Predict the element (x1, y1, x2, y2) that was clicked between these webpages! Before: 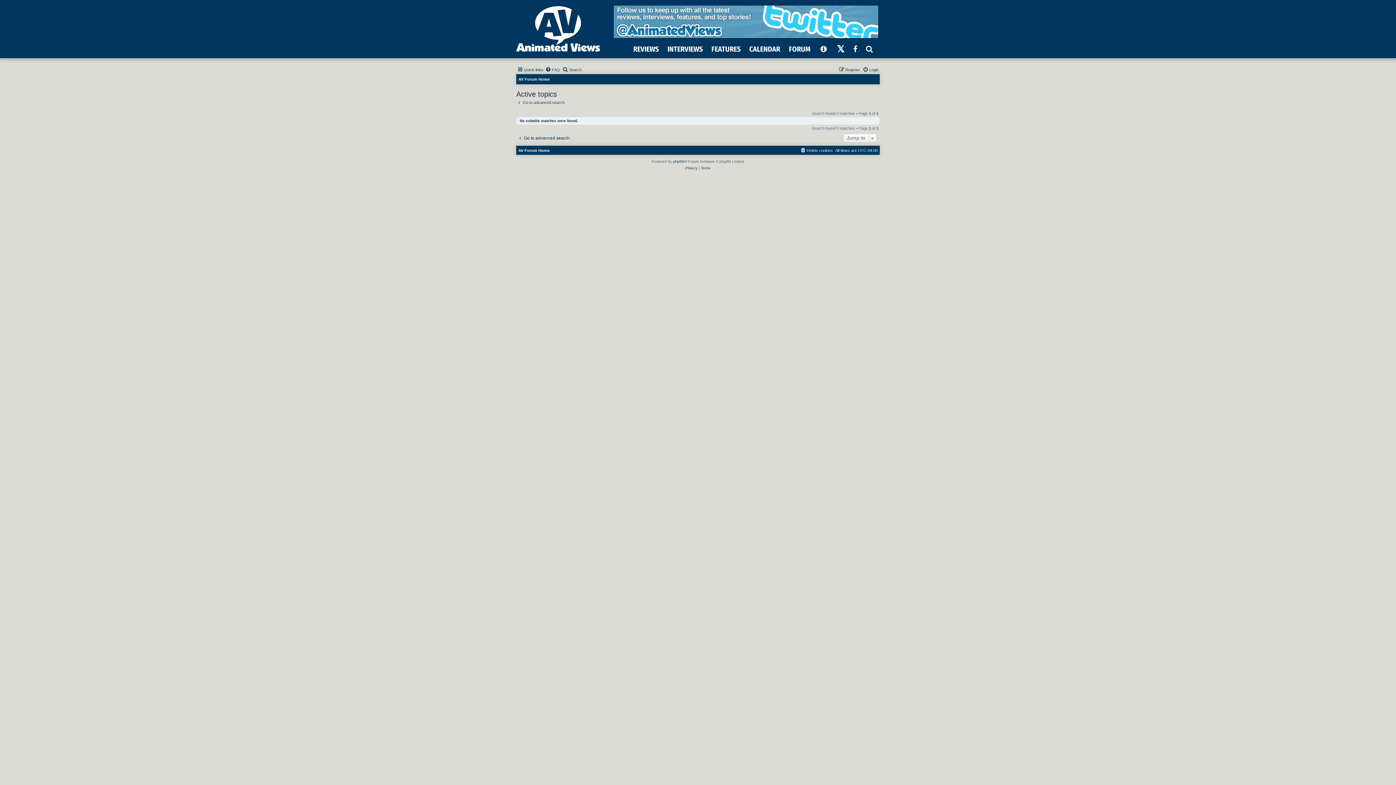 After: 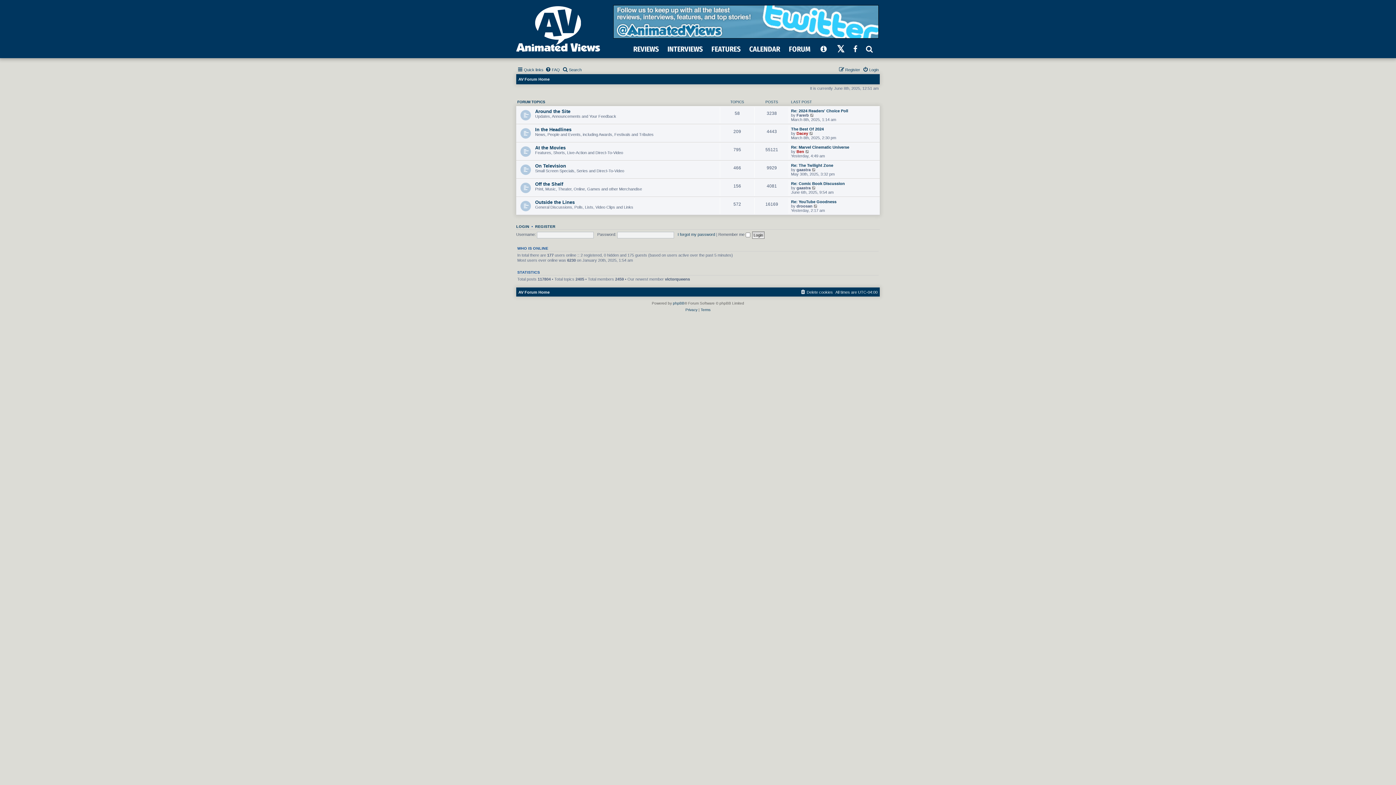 Action: bbox: (518, 74, 549, 83) label: AV Forum Home